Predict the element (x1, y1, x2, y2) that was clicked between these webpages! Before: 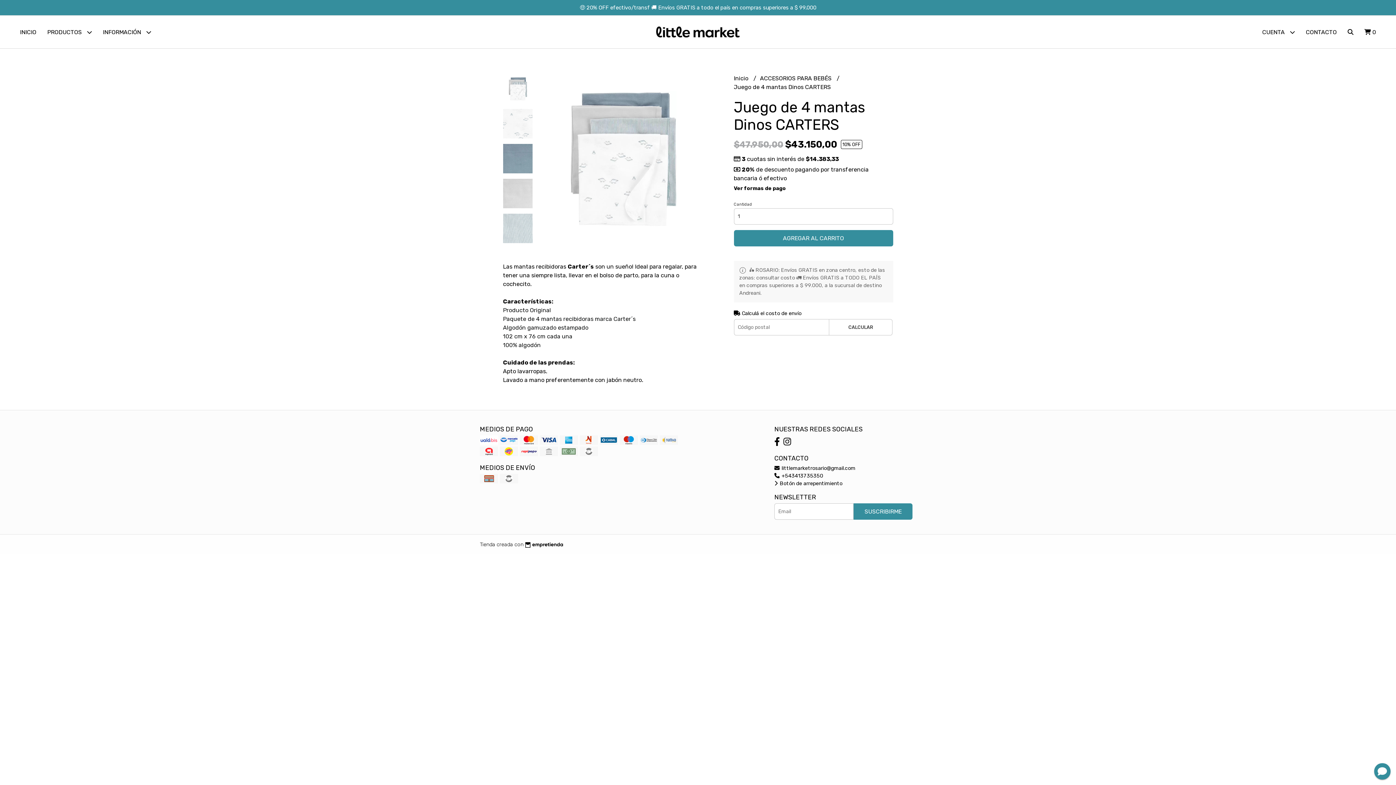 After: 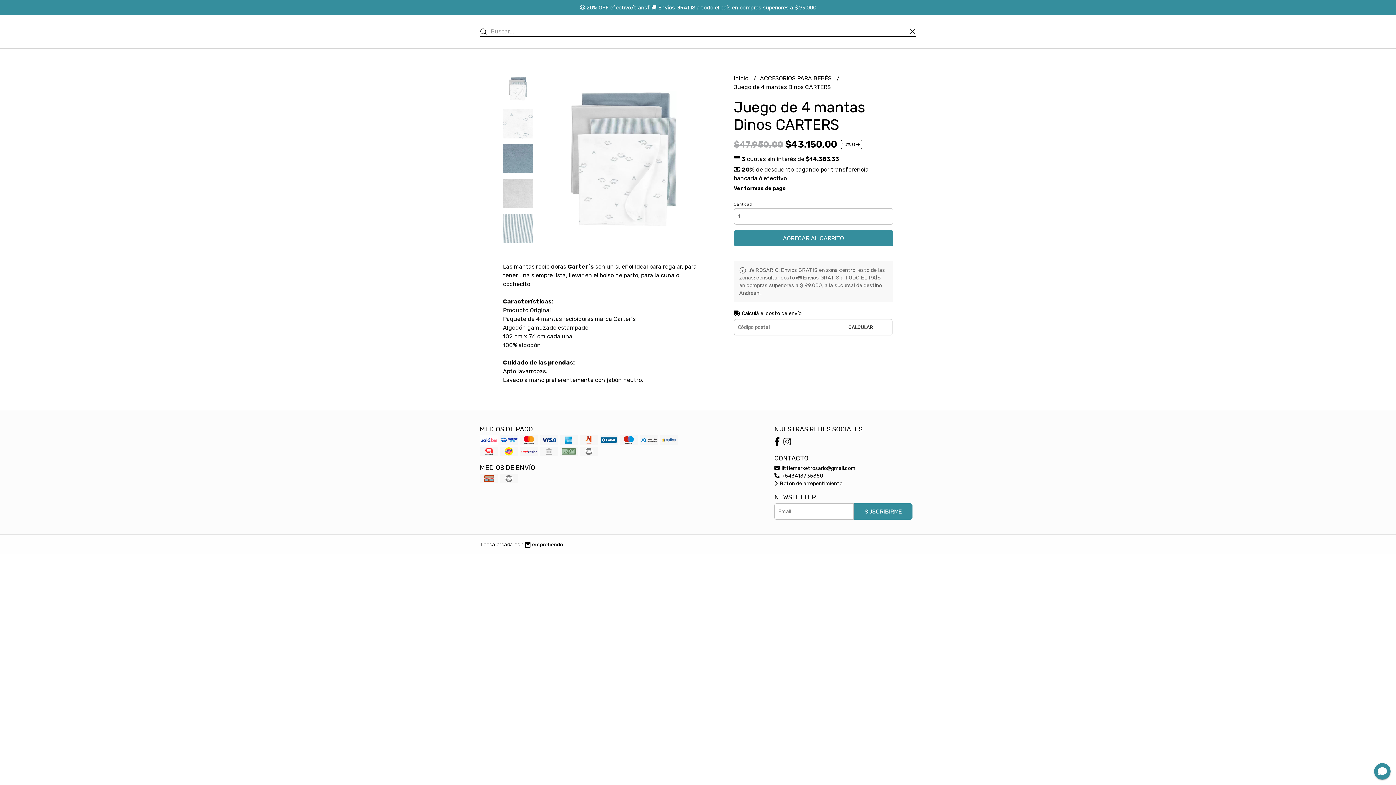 Action: bbox: (1342, 15, 1359, 48)